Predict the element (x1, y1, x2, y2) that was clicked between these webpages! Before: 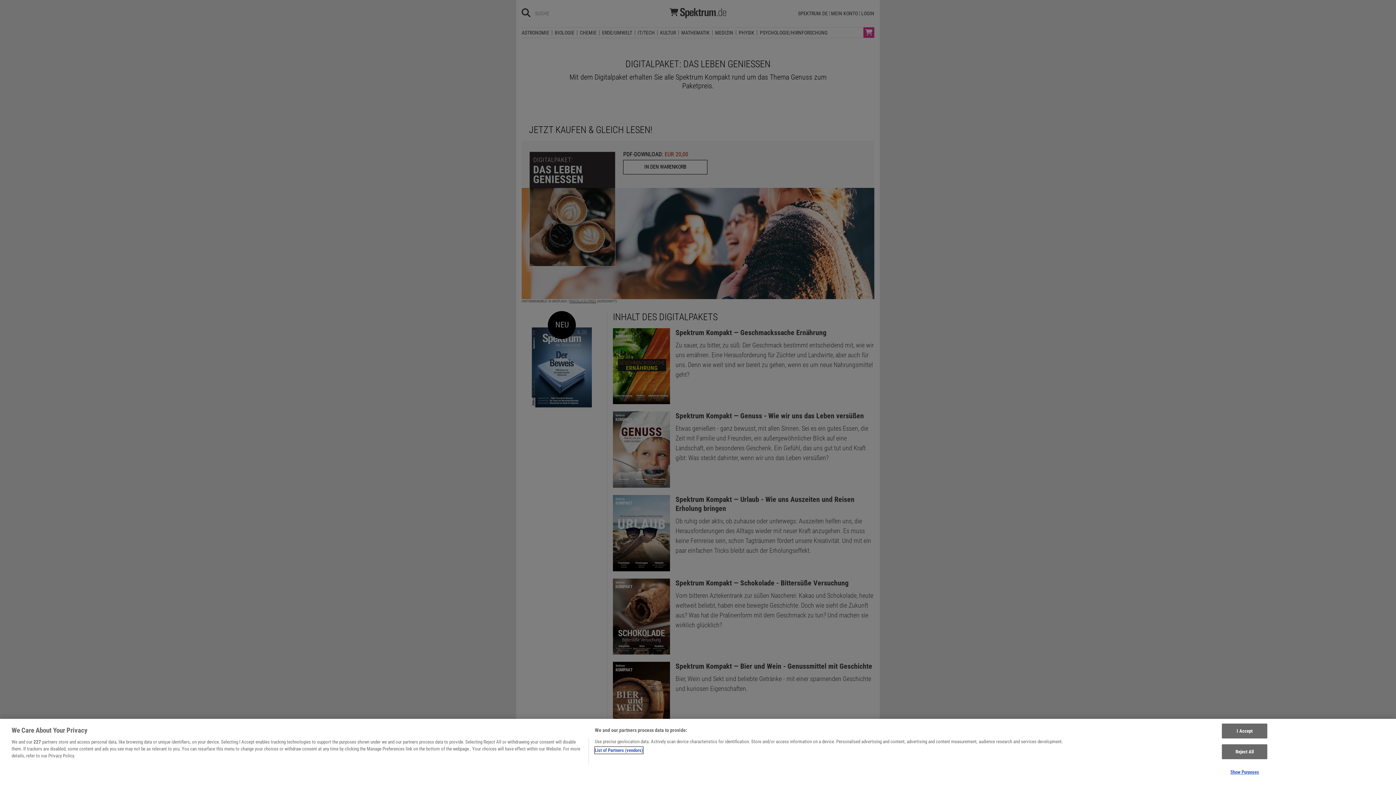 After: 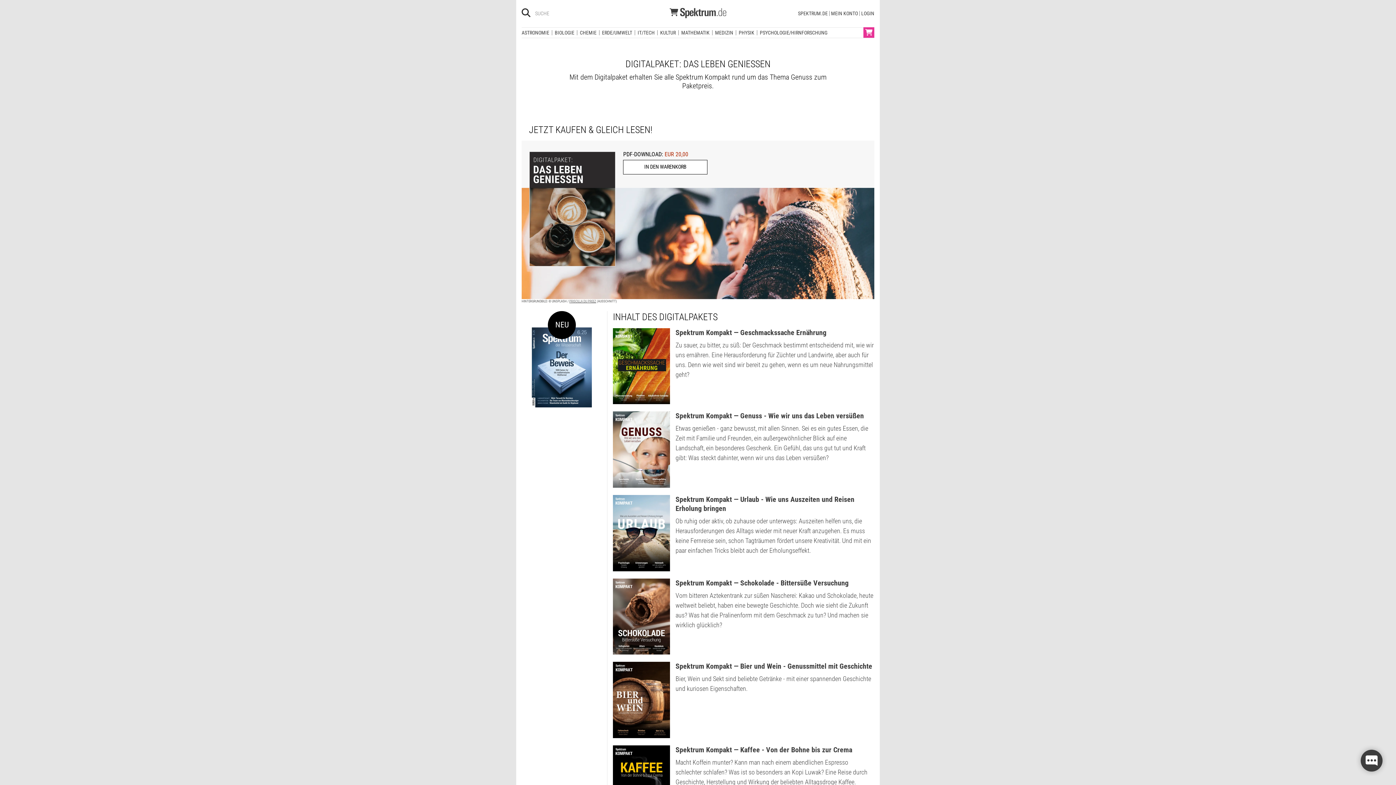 Action: label: Reject All bbox: (1222, 744, 1267, 759)